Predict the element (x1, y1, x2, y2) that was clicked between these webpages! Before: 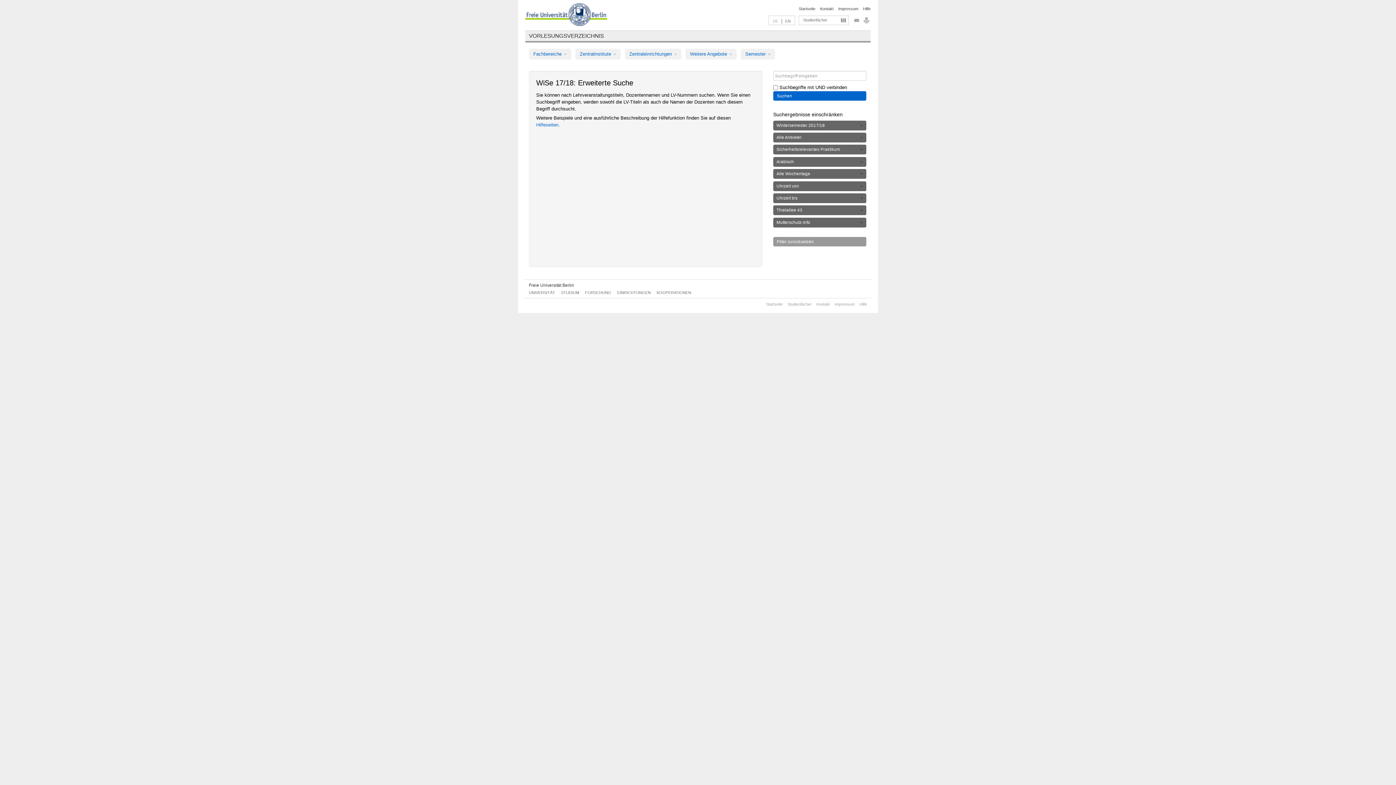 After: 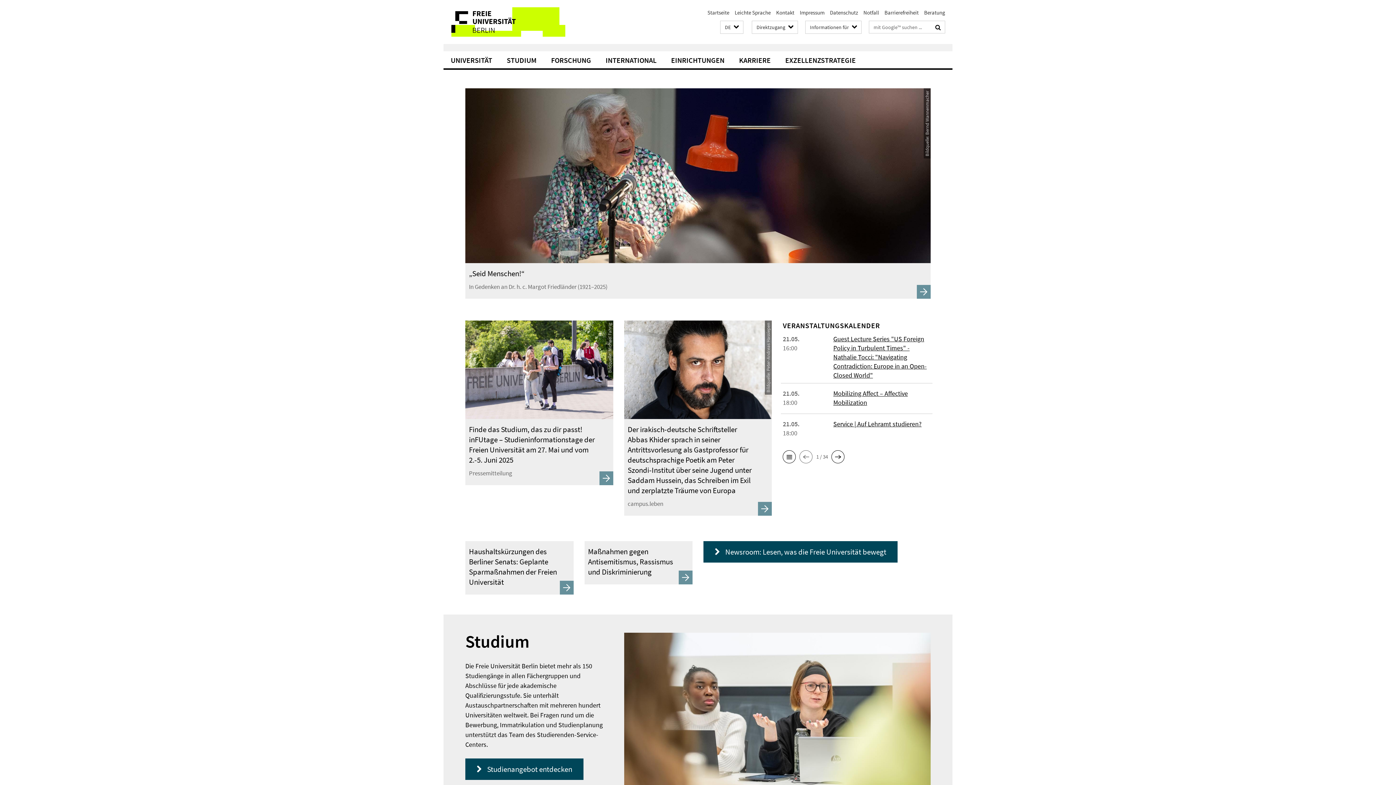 Action: bbox: (766, 302, 782, 306) label: Startseite